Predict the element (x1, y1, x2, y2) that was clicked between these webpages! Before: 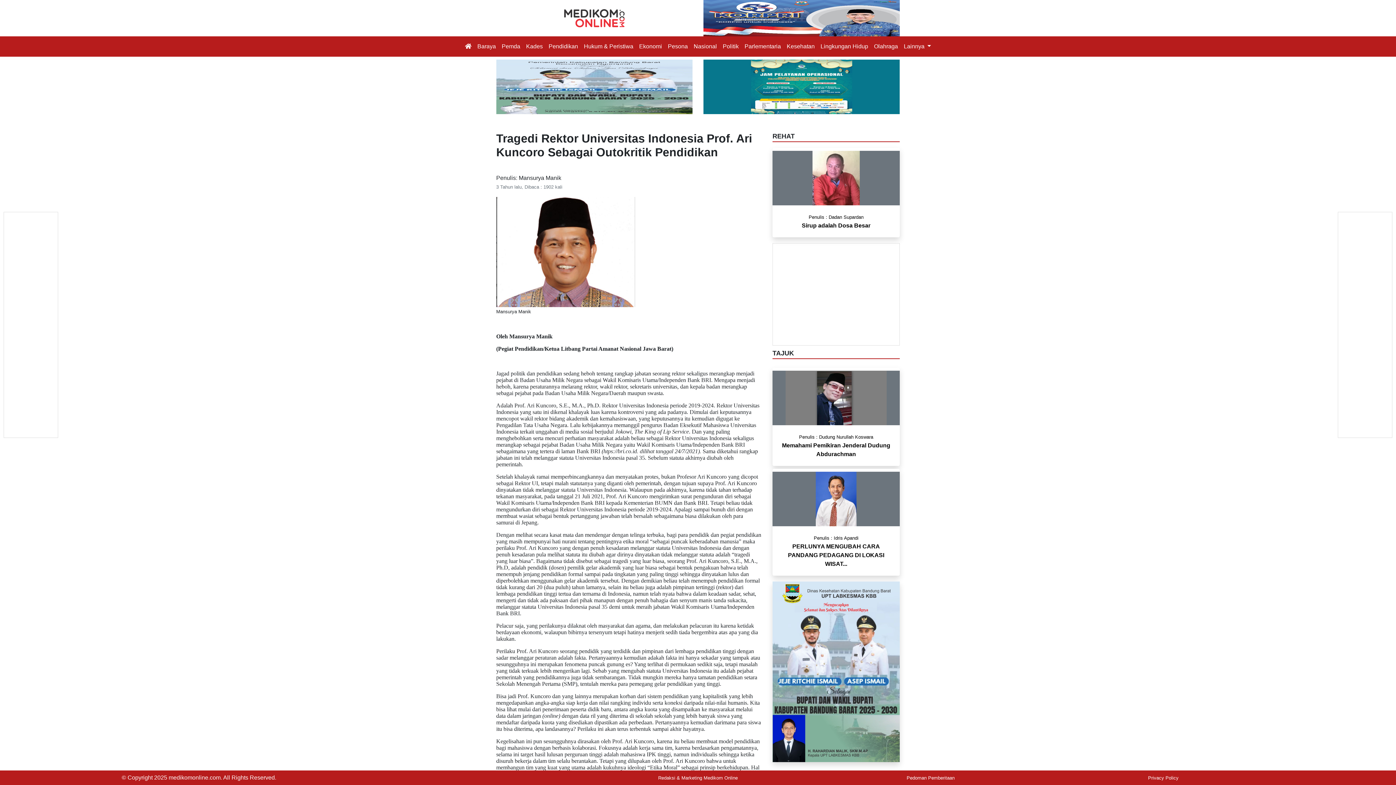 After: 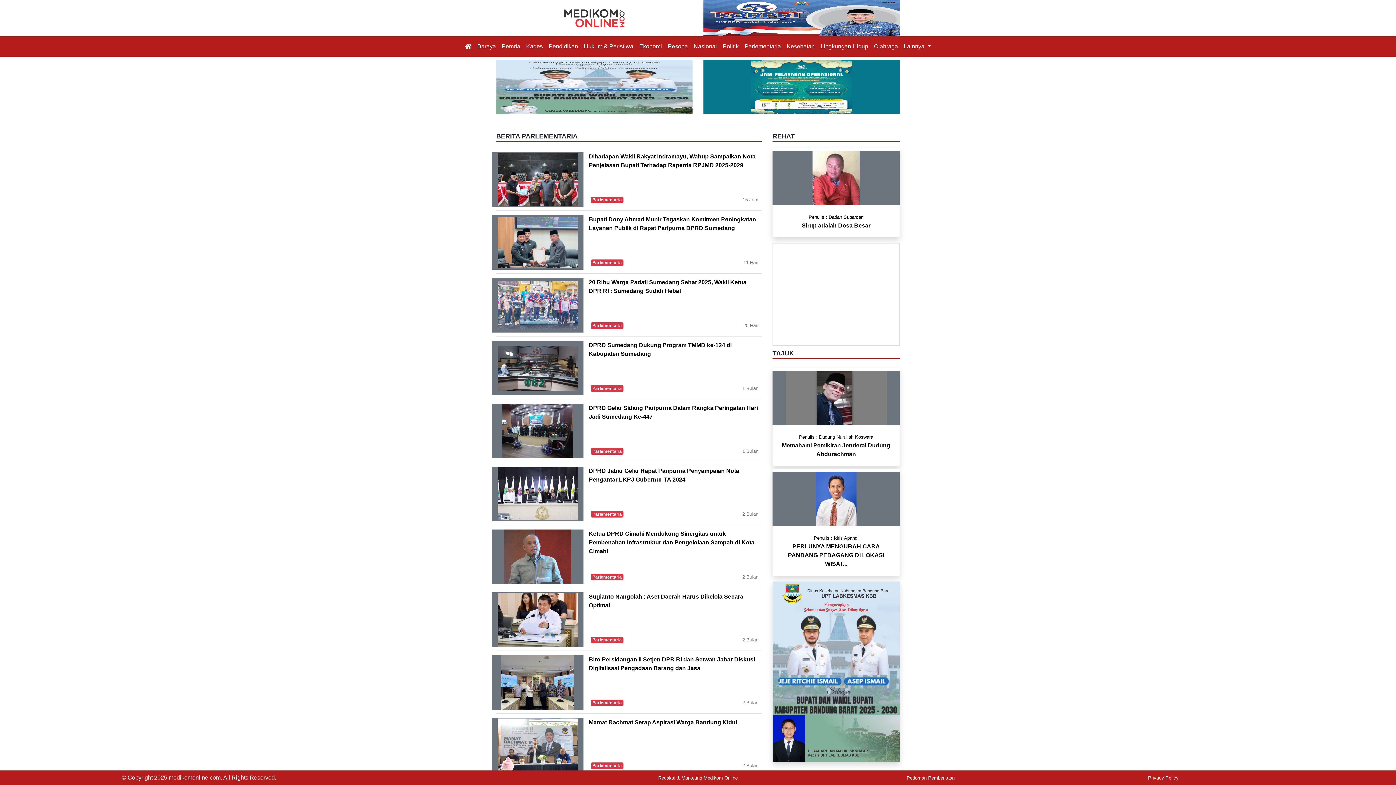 Action: bbox: (741, 39, 784, 53) label: Parlementaria